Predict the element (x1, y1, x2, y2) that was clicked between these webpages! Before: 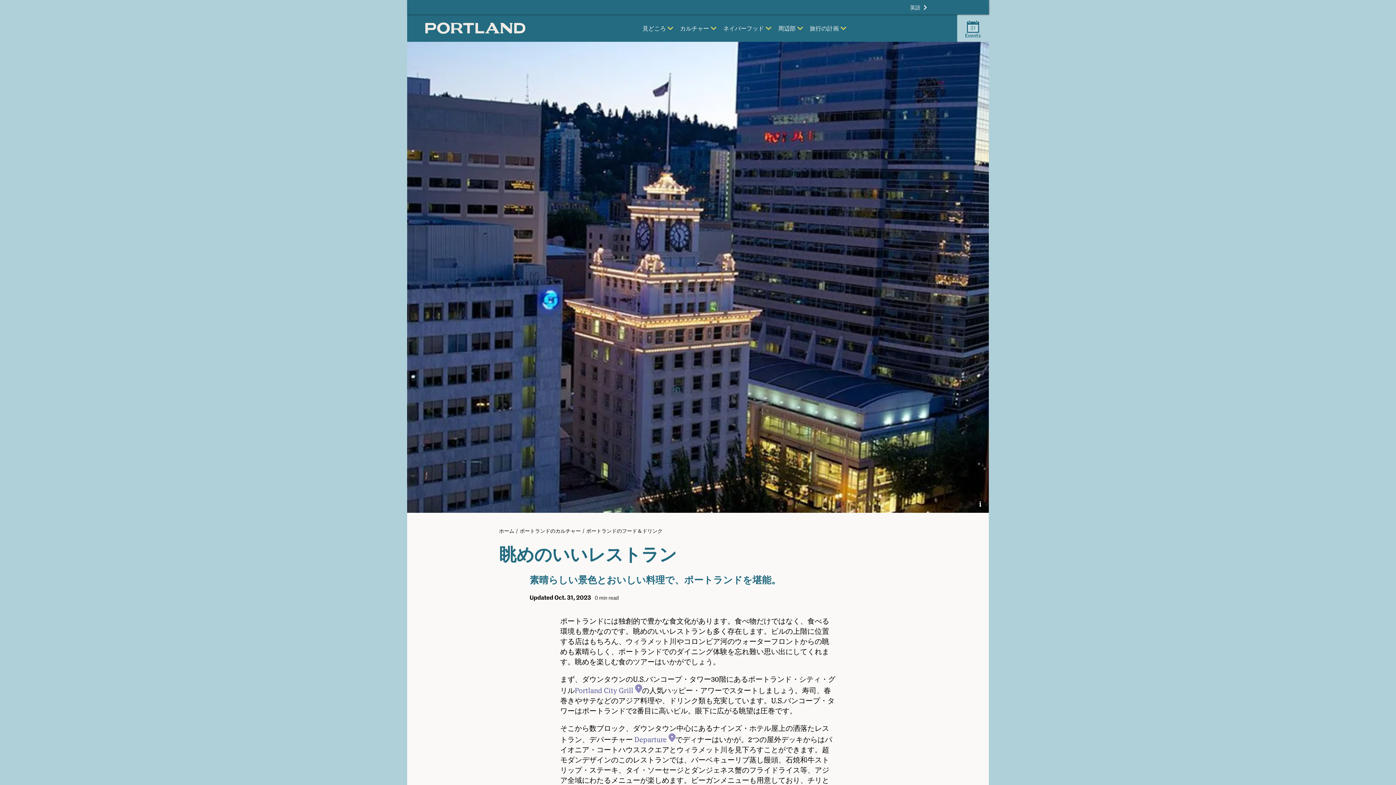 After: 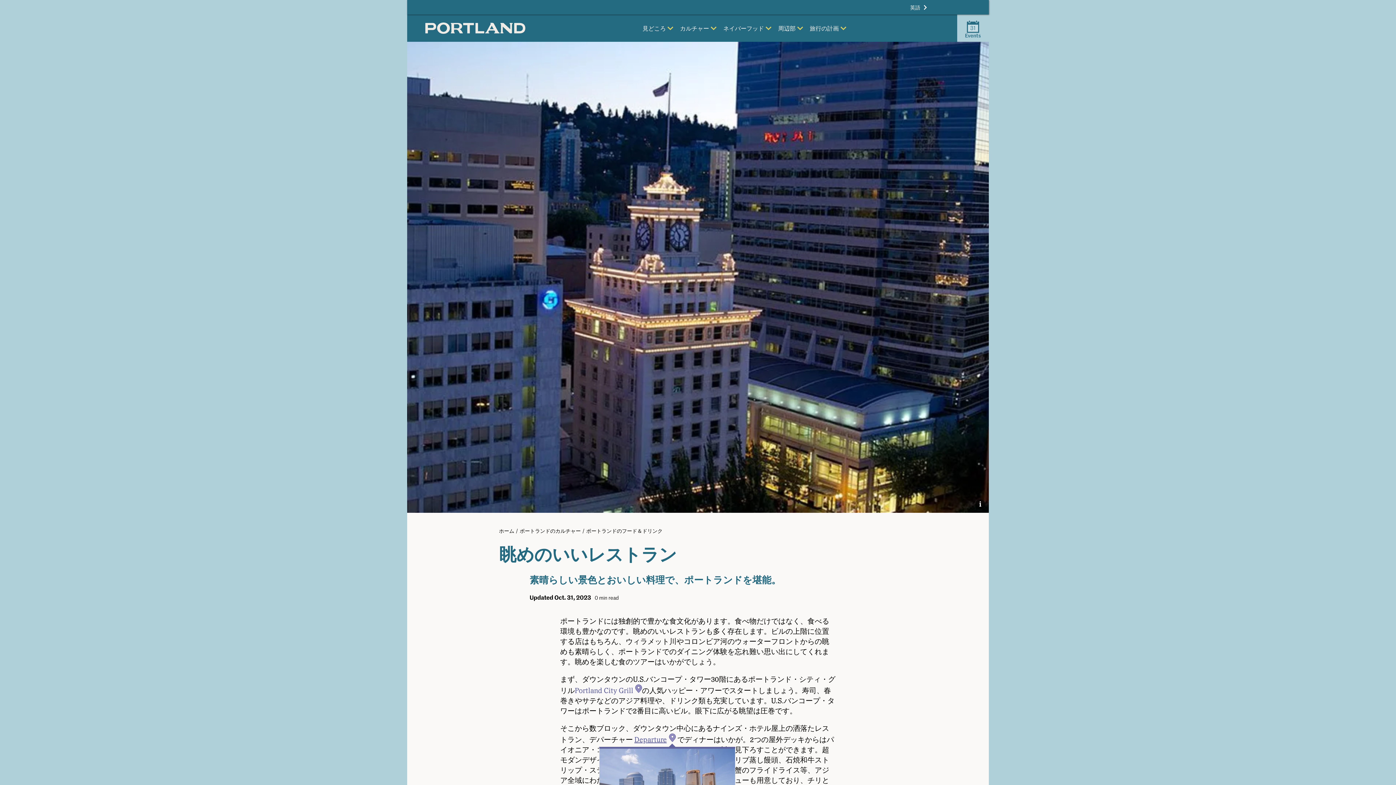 Action: bbox: (634, 733, 675, 745) label: Departure